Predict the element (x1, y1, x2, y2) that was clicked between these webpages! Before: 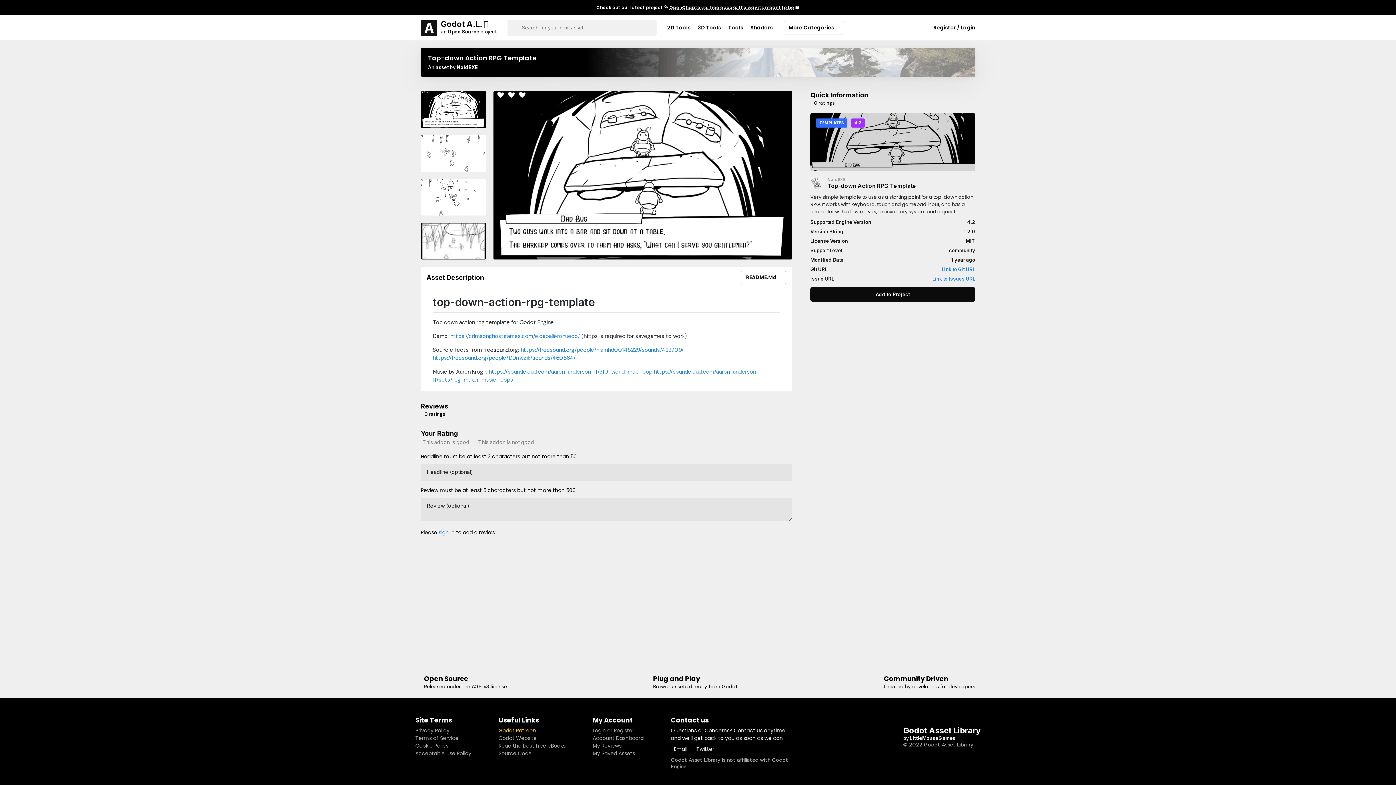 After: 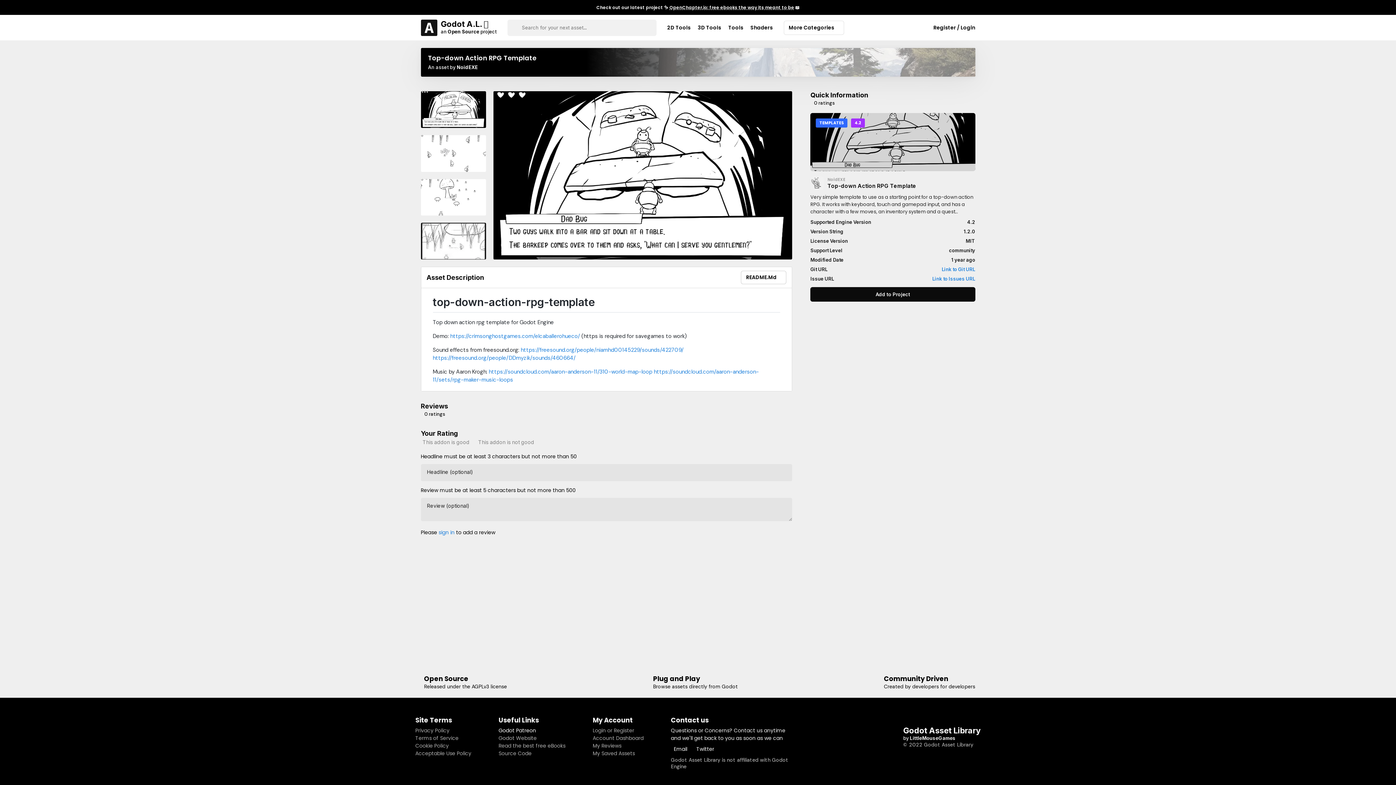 Action: label: Godot Patreon bbox: (498, 727, 536, 734)